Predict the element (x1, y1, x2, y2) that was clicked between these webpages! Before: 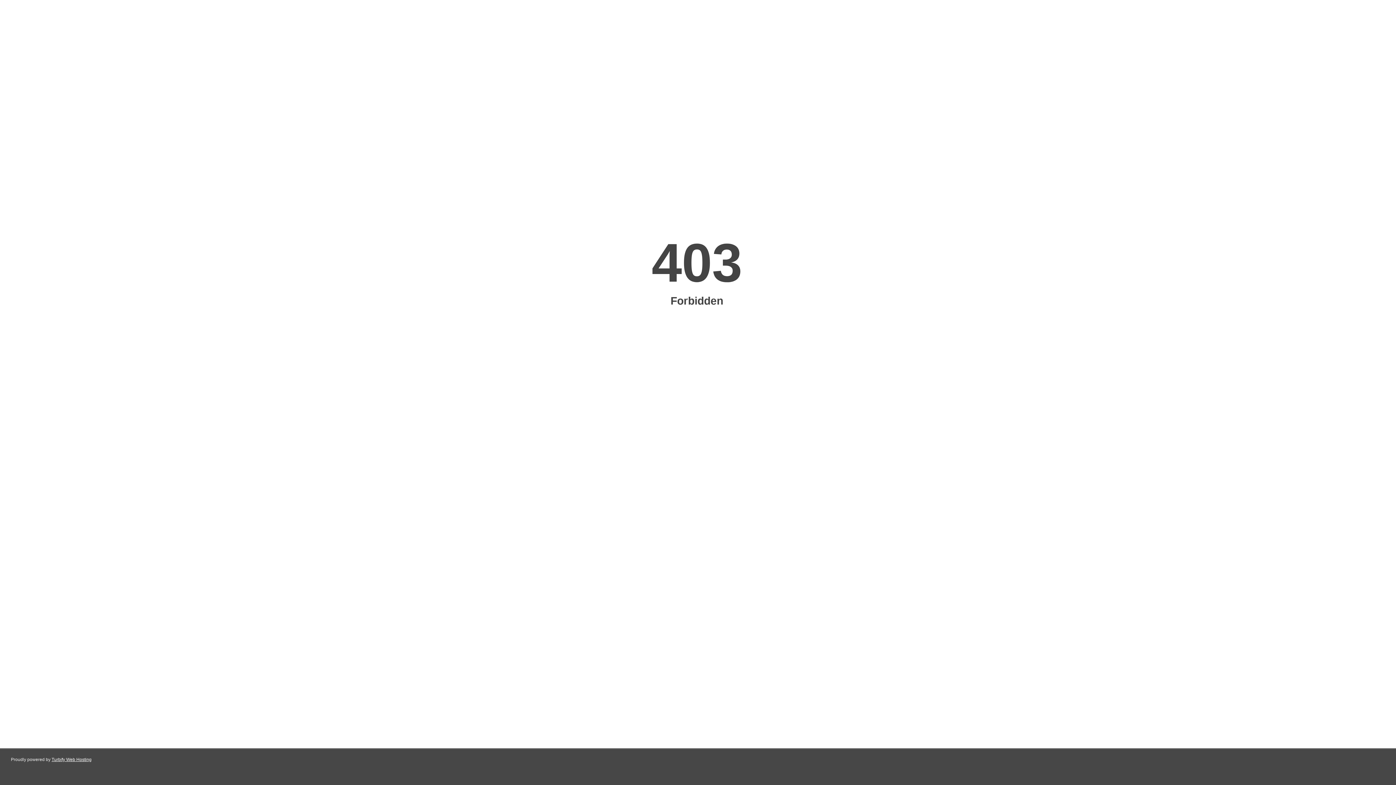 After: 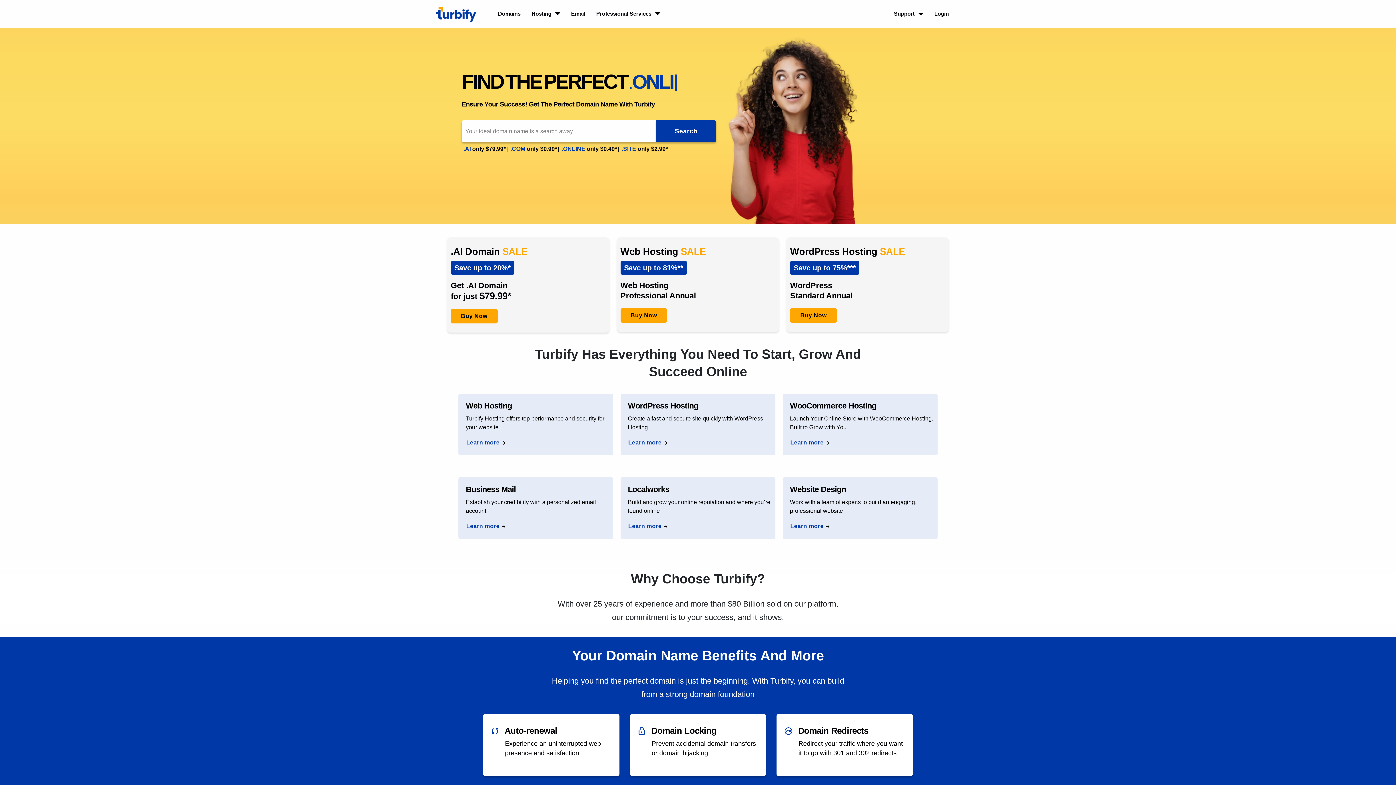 Action: label: Turbify Web Hosting bbox: (51, 757, 91, 762)